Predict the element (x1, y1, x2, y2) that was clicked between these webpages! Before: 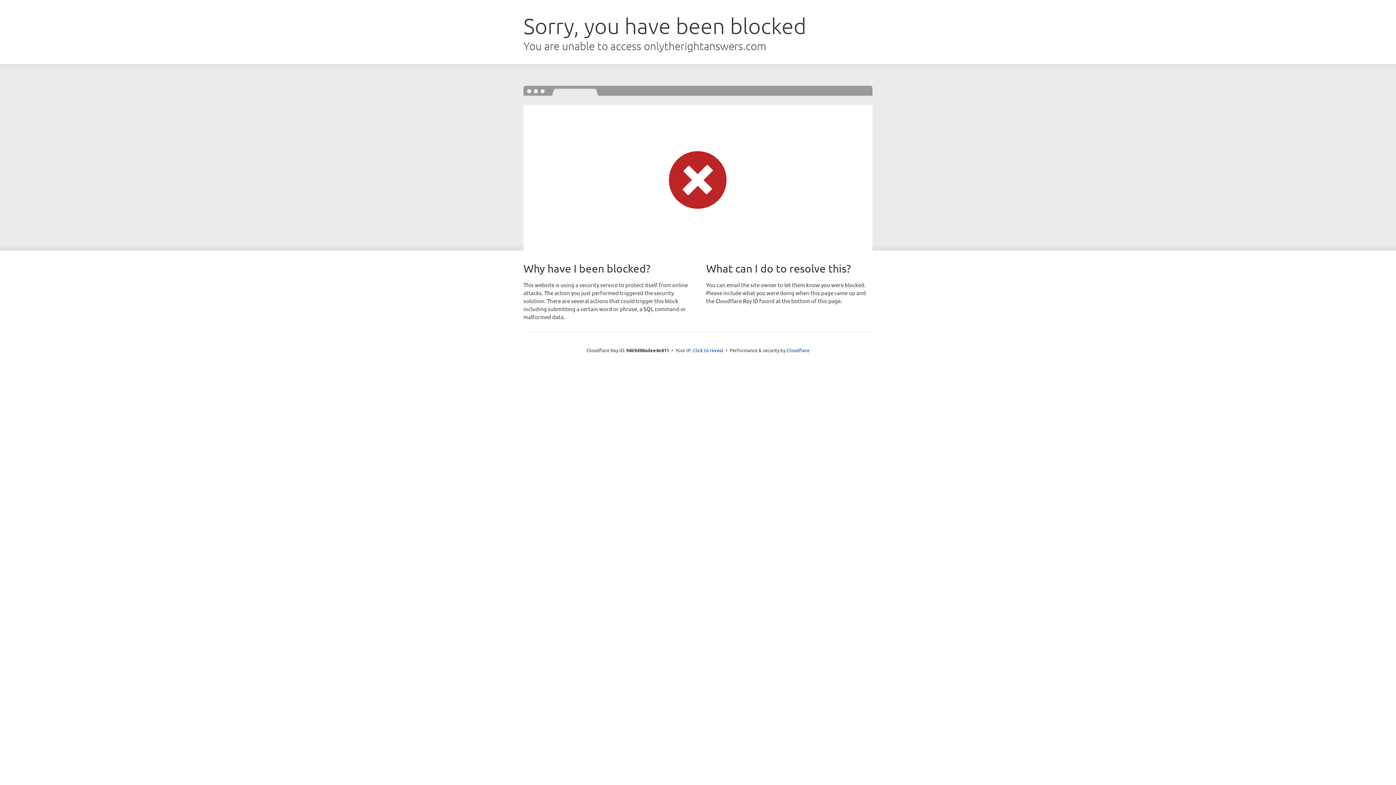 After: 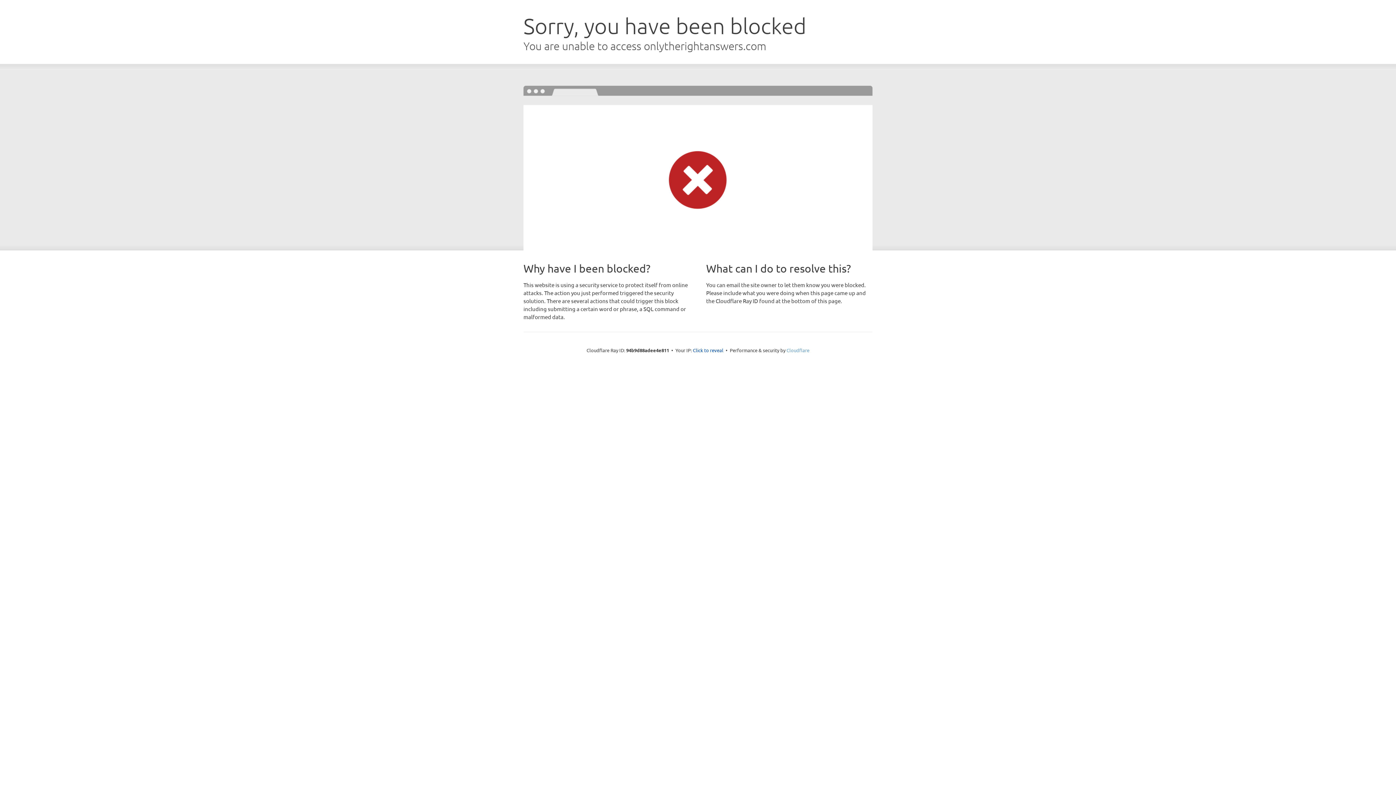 Action: bbox: (786, 347, 809, 353) label: Cloudflare